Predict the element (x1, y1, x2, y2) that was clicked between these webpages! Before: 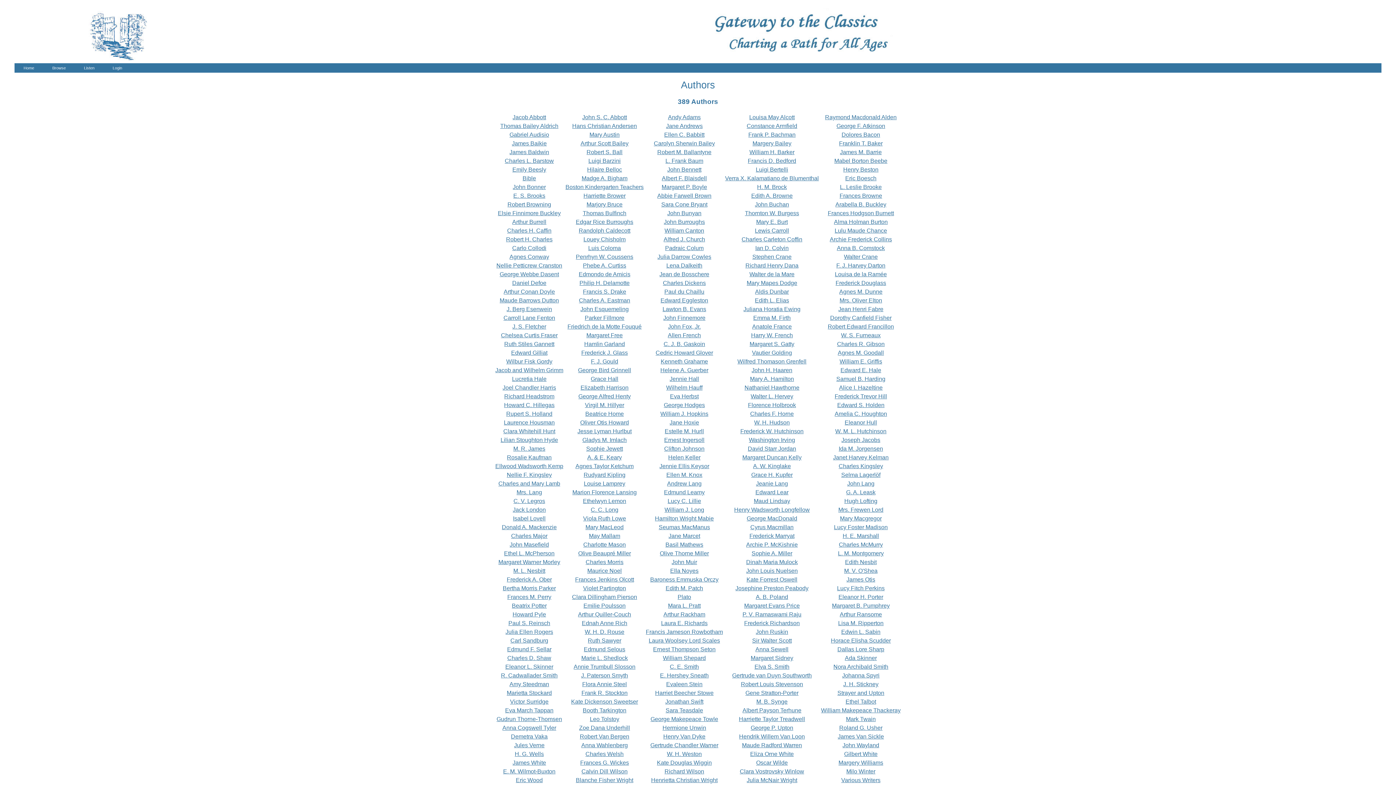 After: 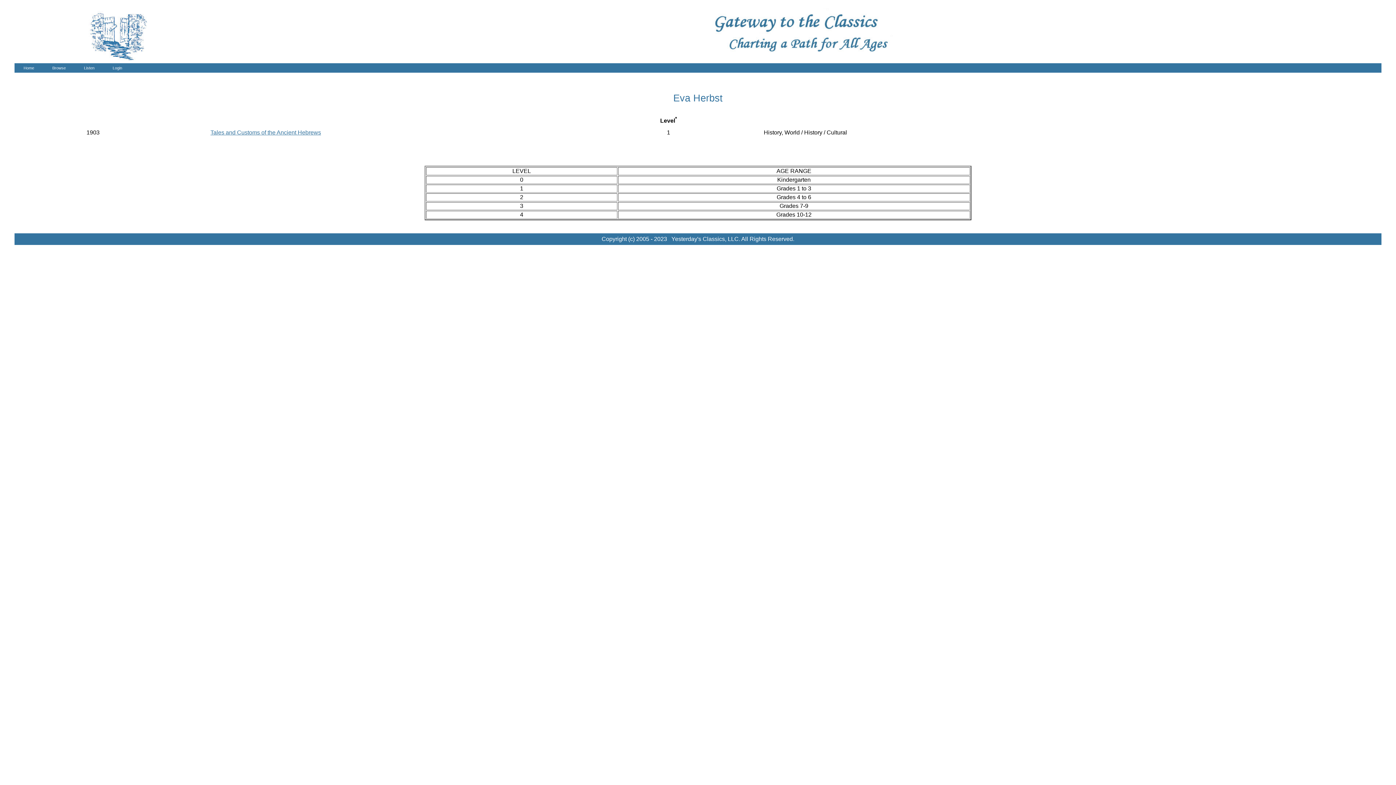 Action: label: Eva Herbst bbox: (670, 393, 698, 399)